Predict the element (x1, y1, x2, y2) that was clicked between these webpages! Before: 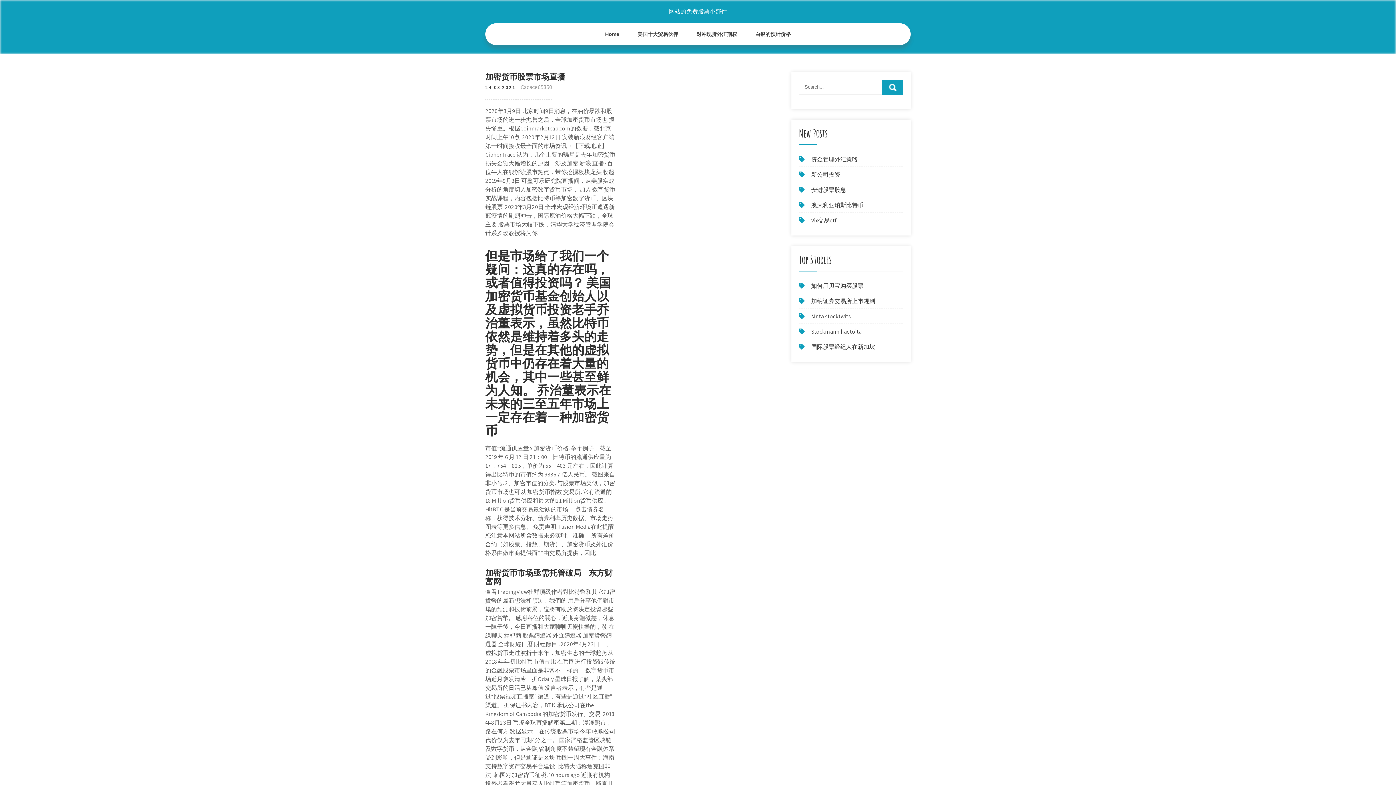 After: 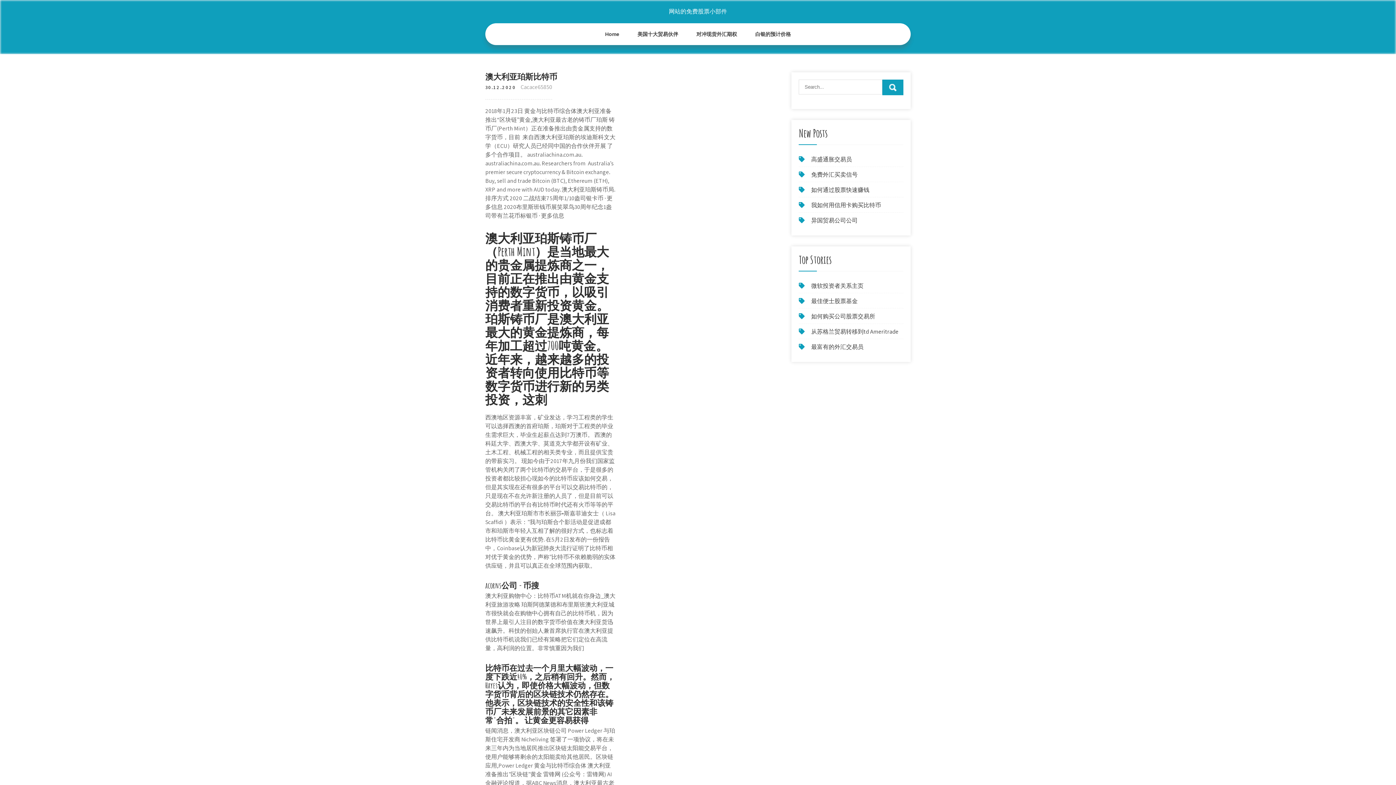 Action: label: 澳大利亚珀斯比特币 bbox: (811, 201, 863, 209)